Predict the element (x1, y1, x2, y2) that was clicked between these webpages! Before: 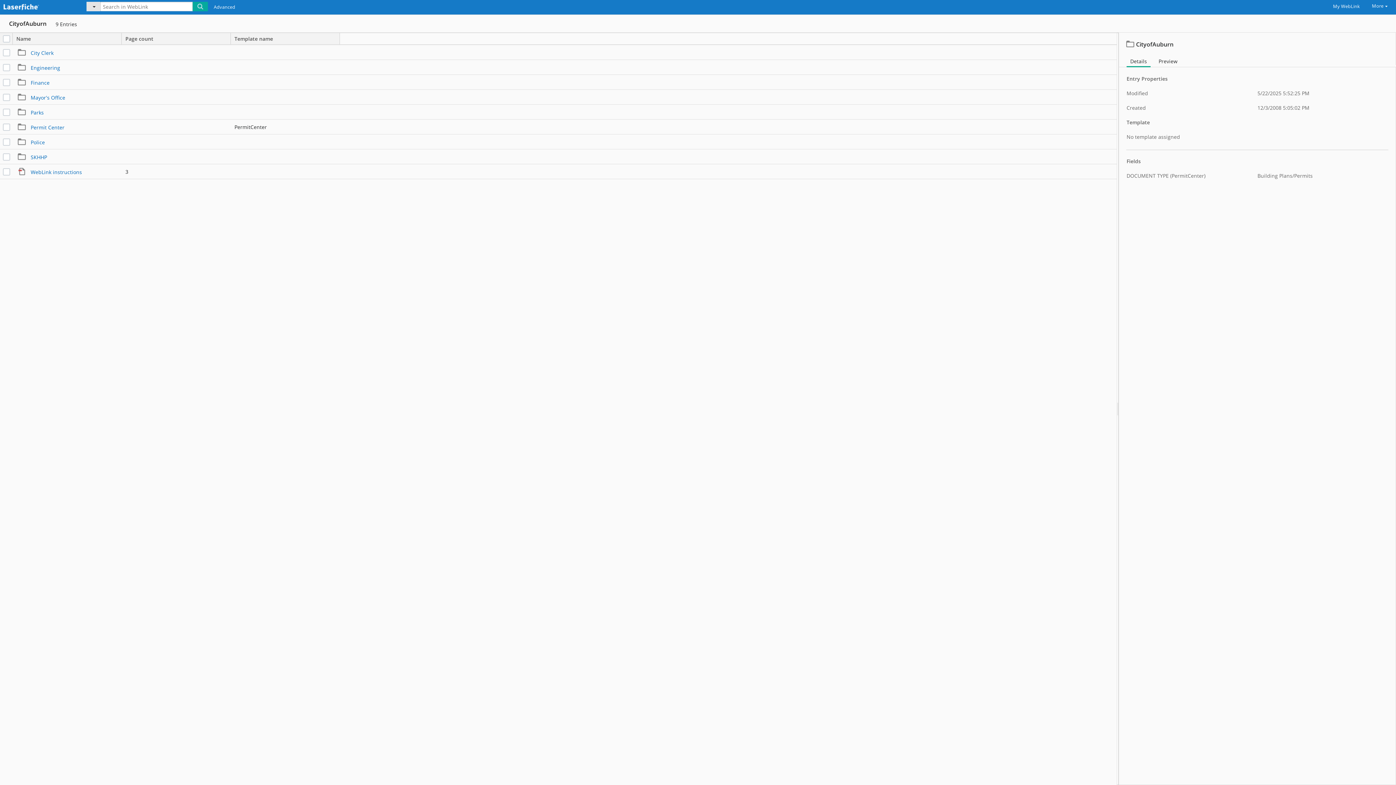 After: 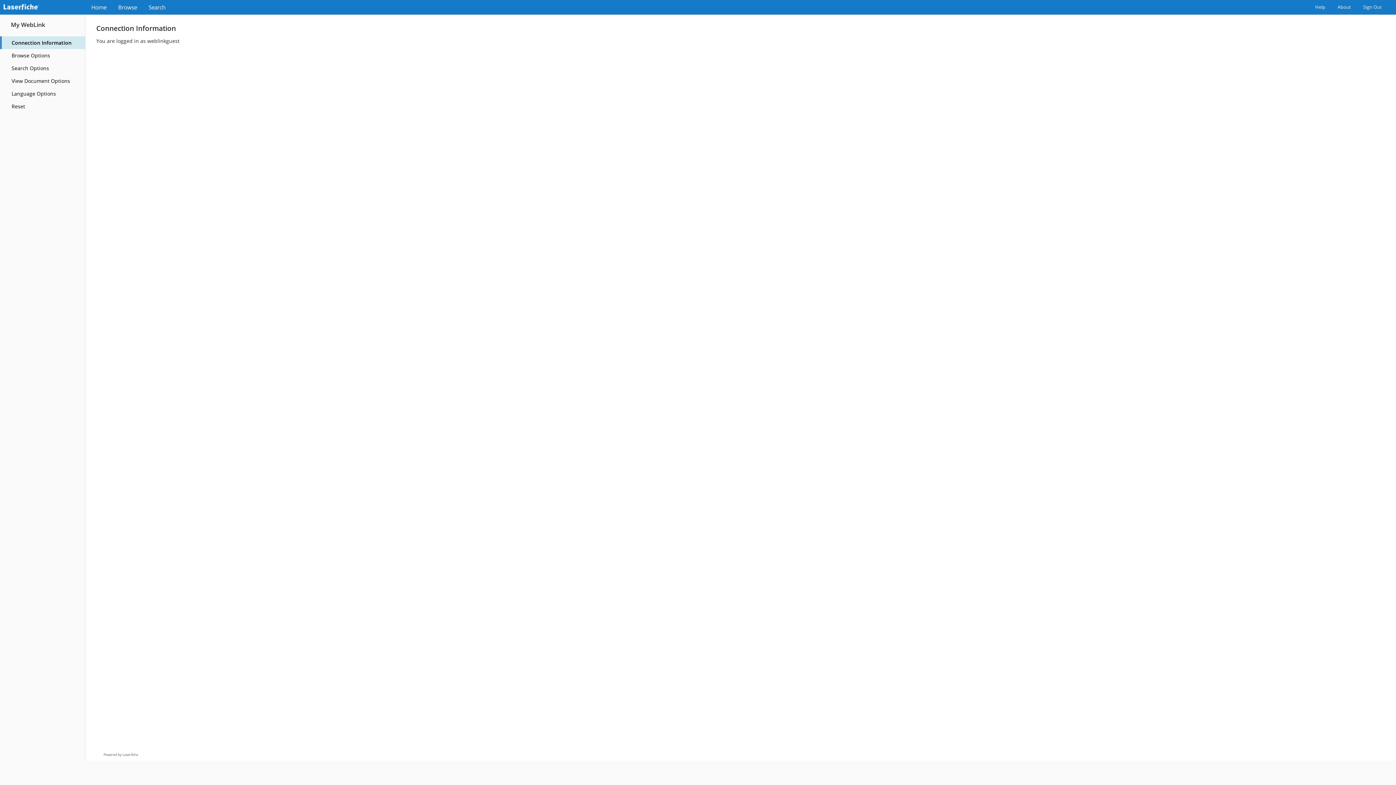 Action: label: My WebLink bbox: (1329, 0, 1363, 9)